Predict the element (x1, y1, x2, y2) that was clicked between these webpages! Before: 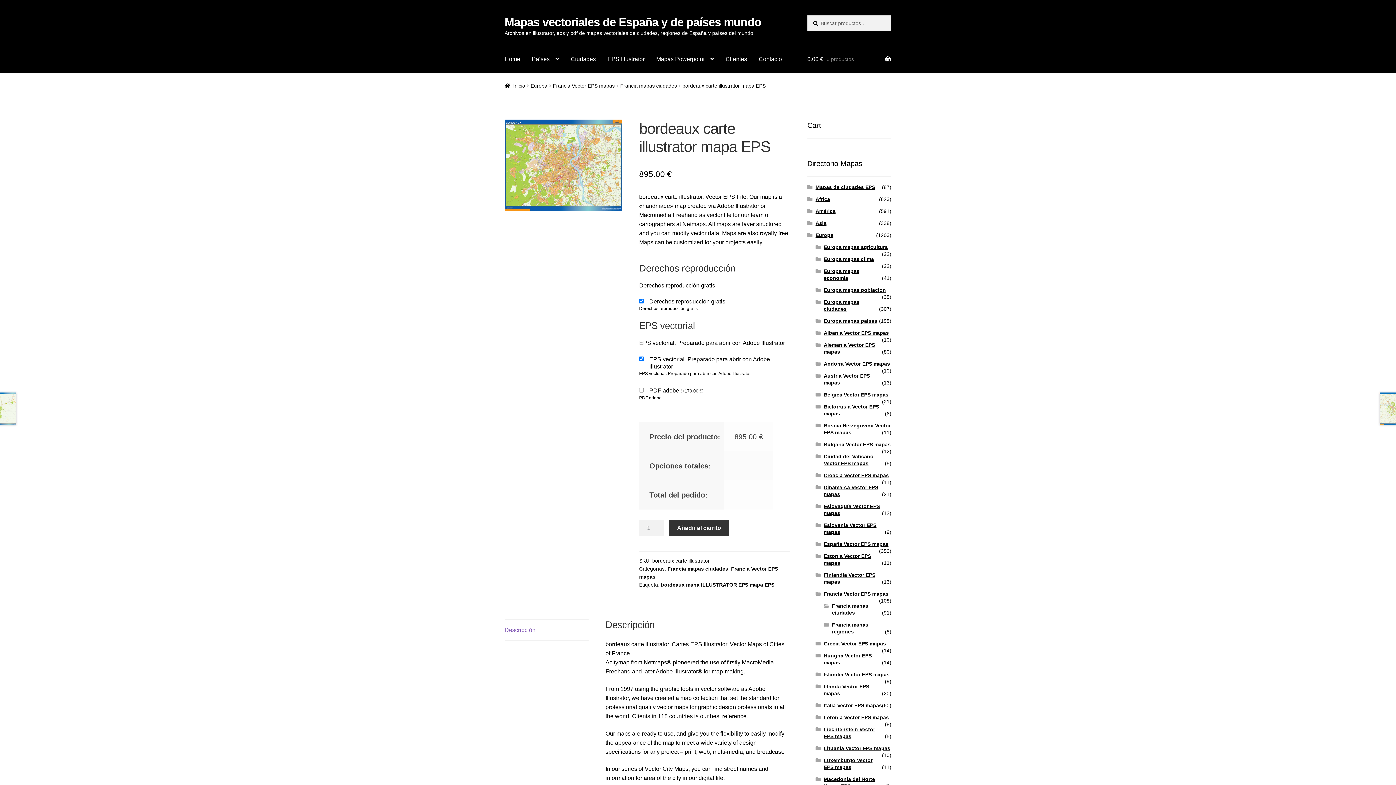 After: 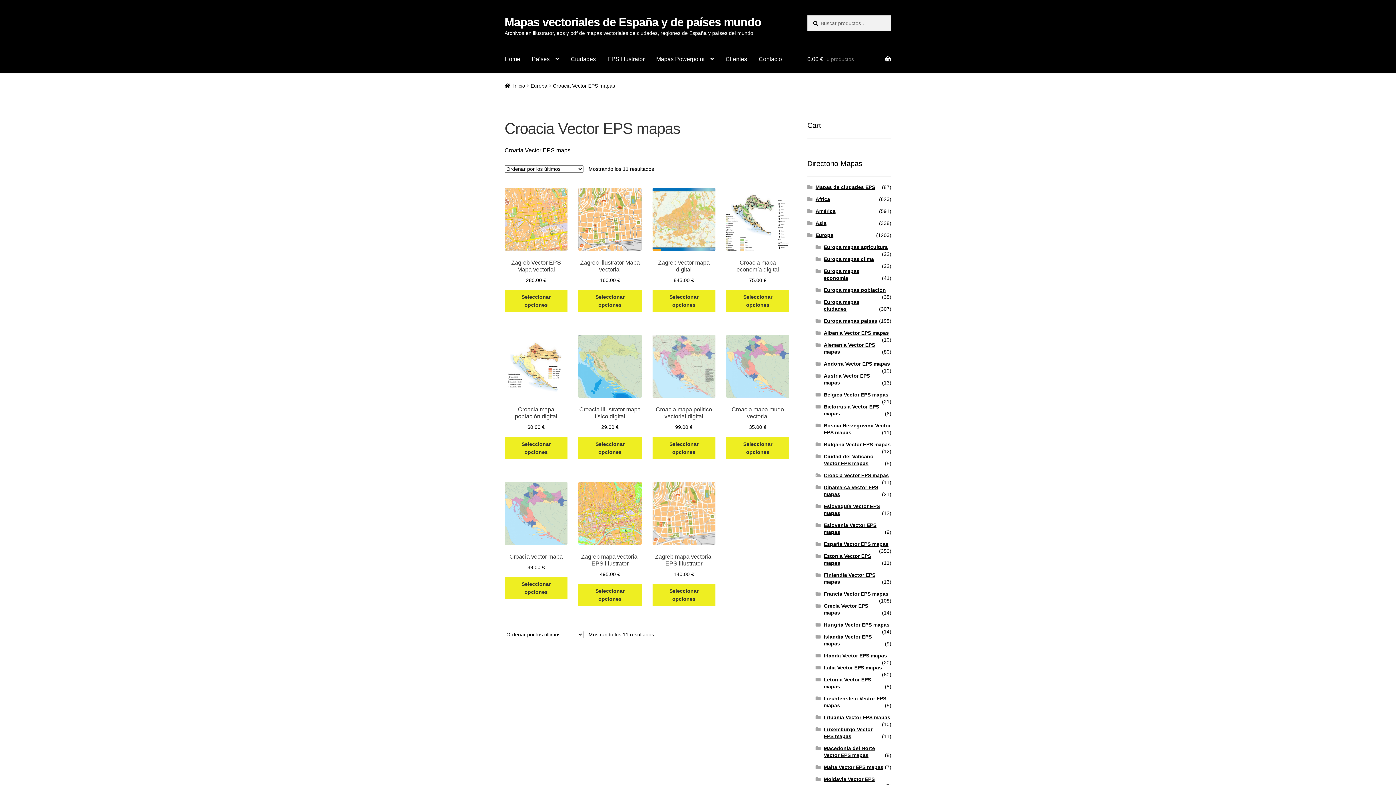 Action: bbox: (823, 472, 889, 478) label: Croacia Vector EPS mapas